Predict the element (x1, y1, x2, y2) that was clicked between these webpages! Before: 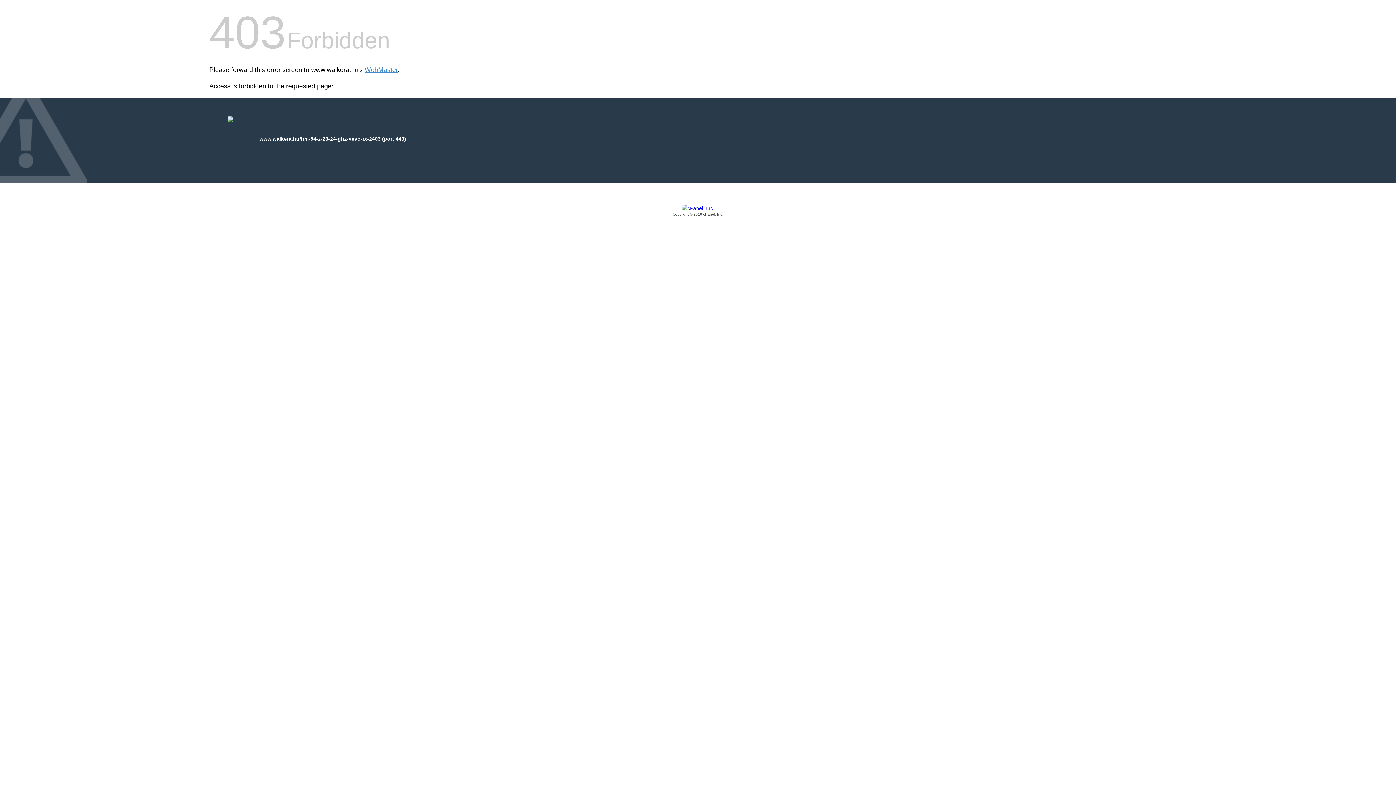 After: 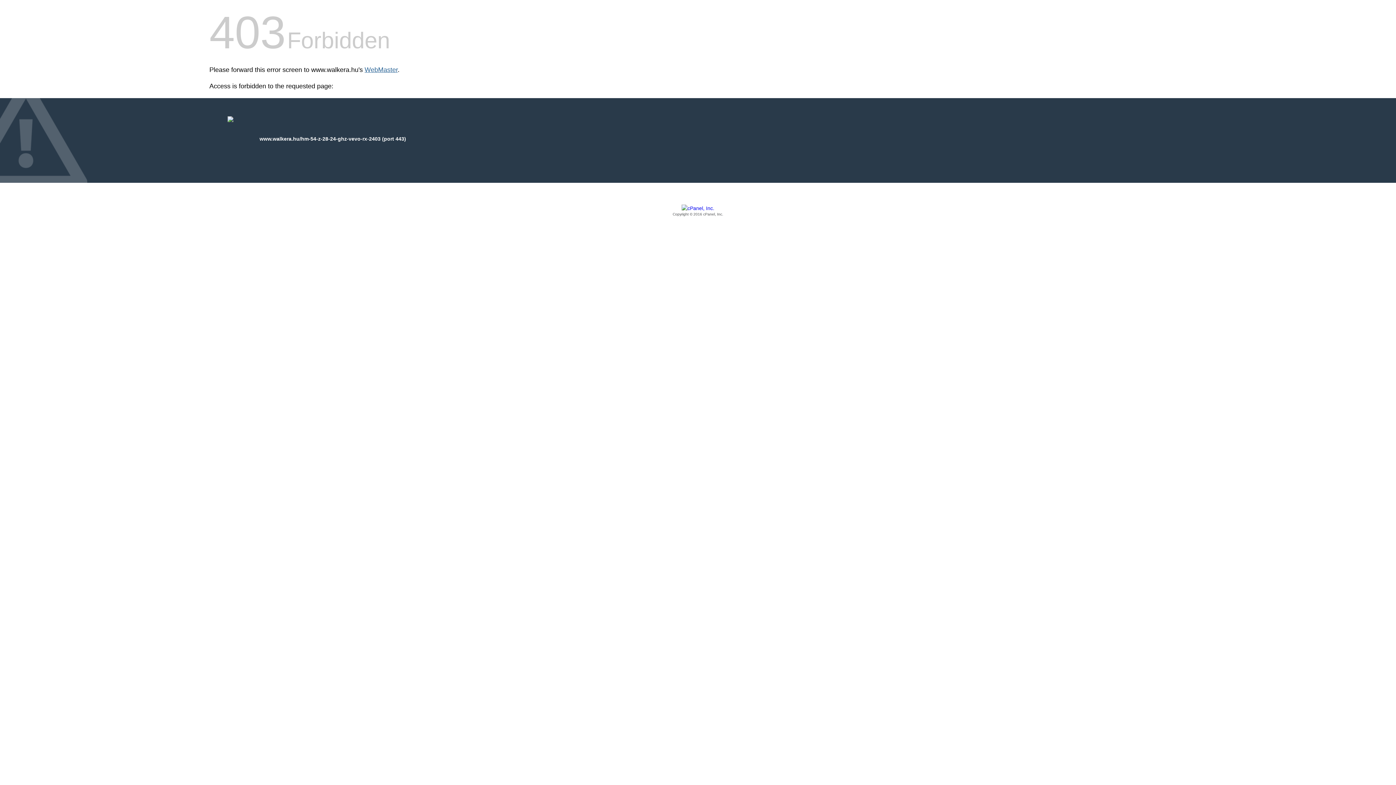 Action: label: WebMaster bbox: (364, 66, 397, 73)